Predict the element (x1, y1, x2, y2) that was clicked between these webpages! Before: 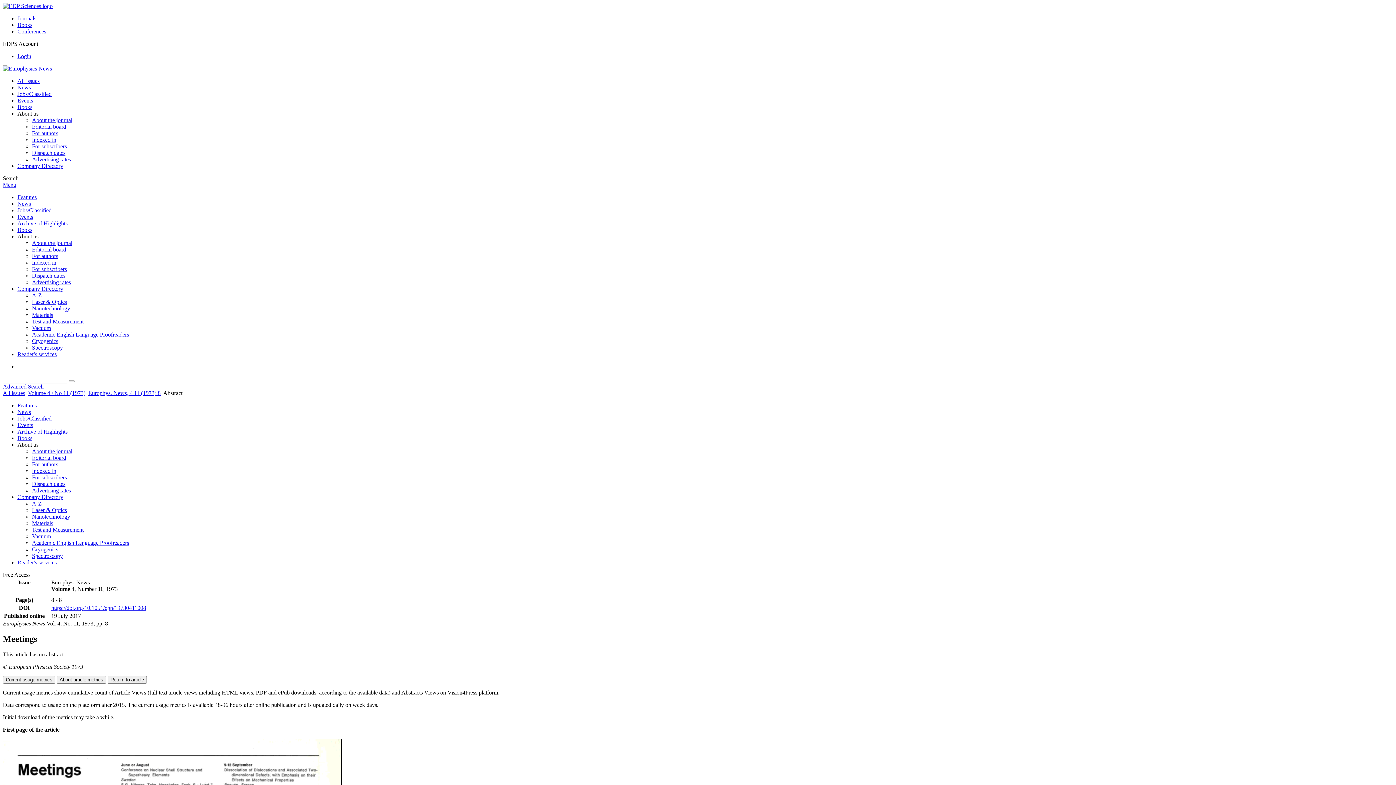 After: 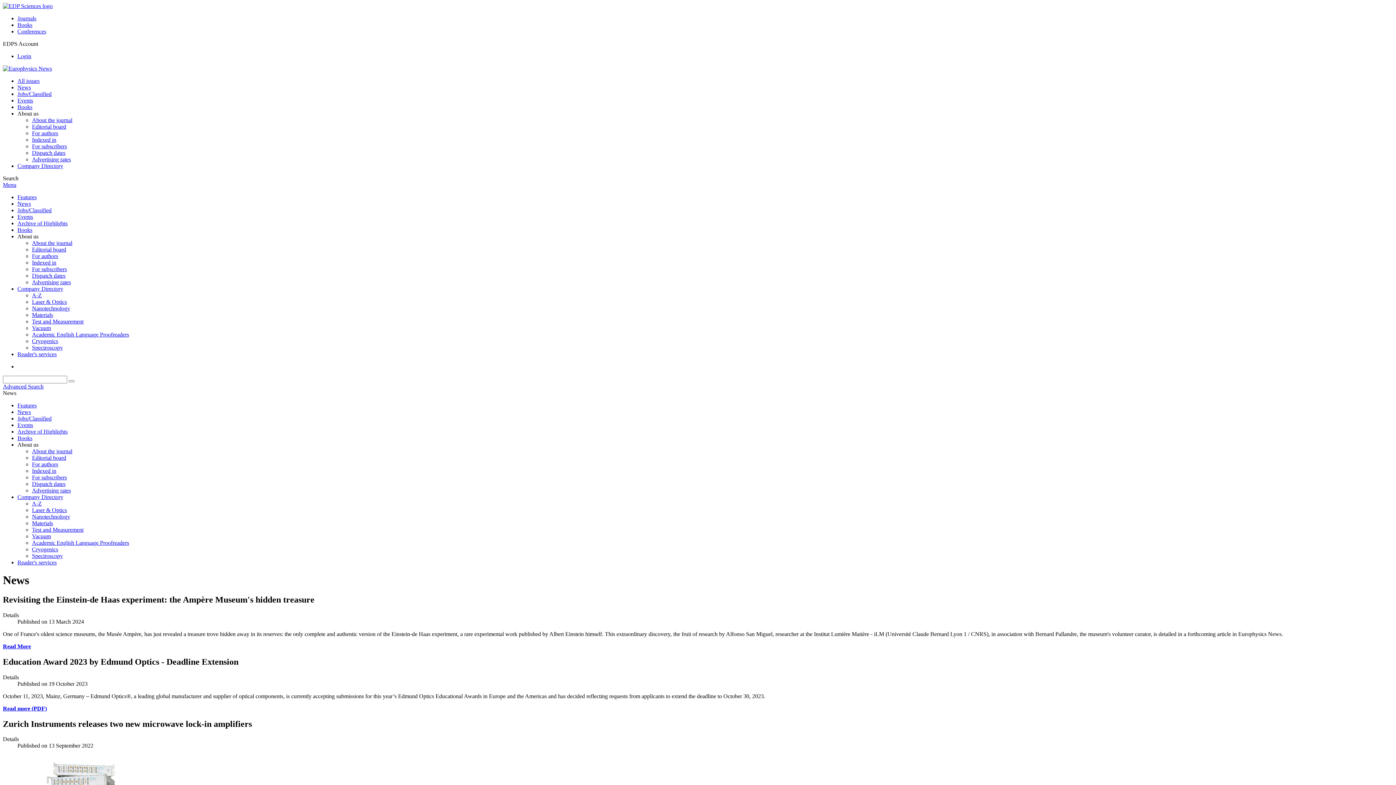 Action: bbox: (17, 84, 30, 90) label: News